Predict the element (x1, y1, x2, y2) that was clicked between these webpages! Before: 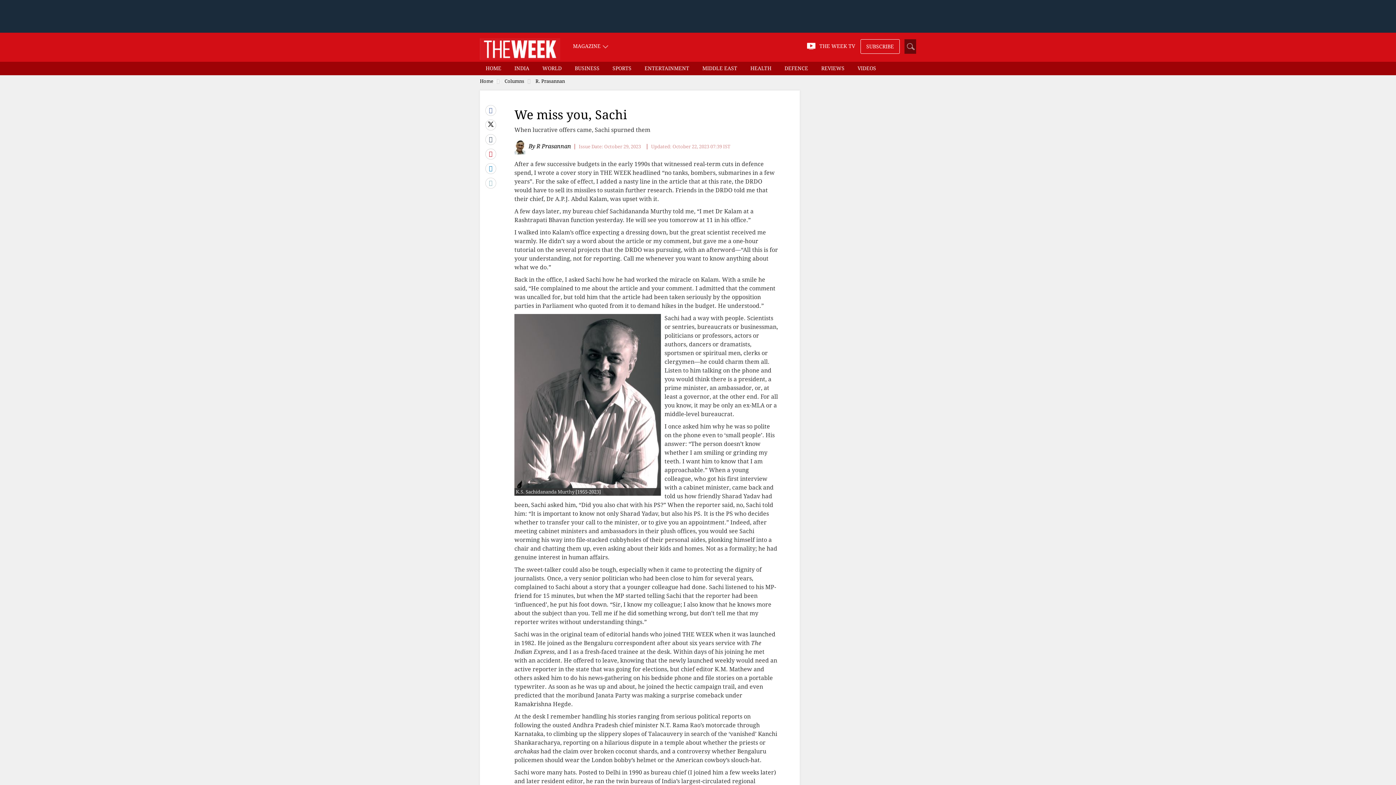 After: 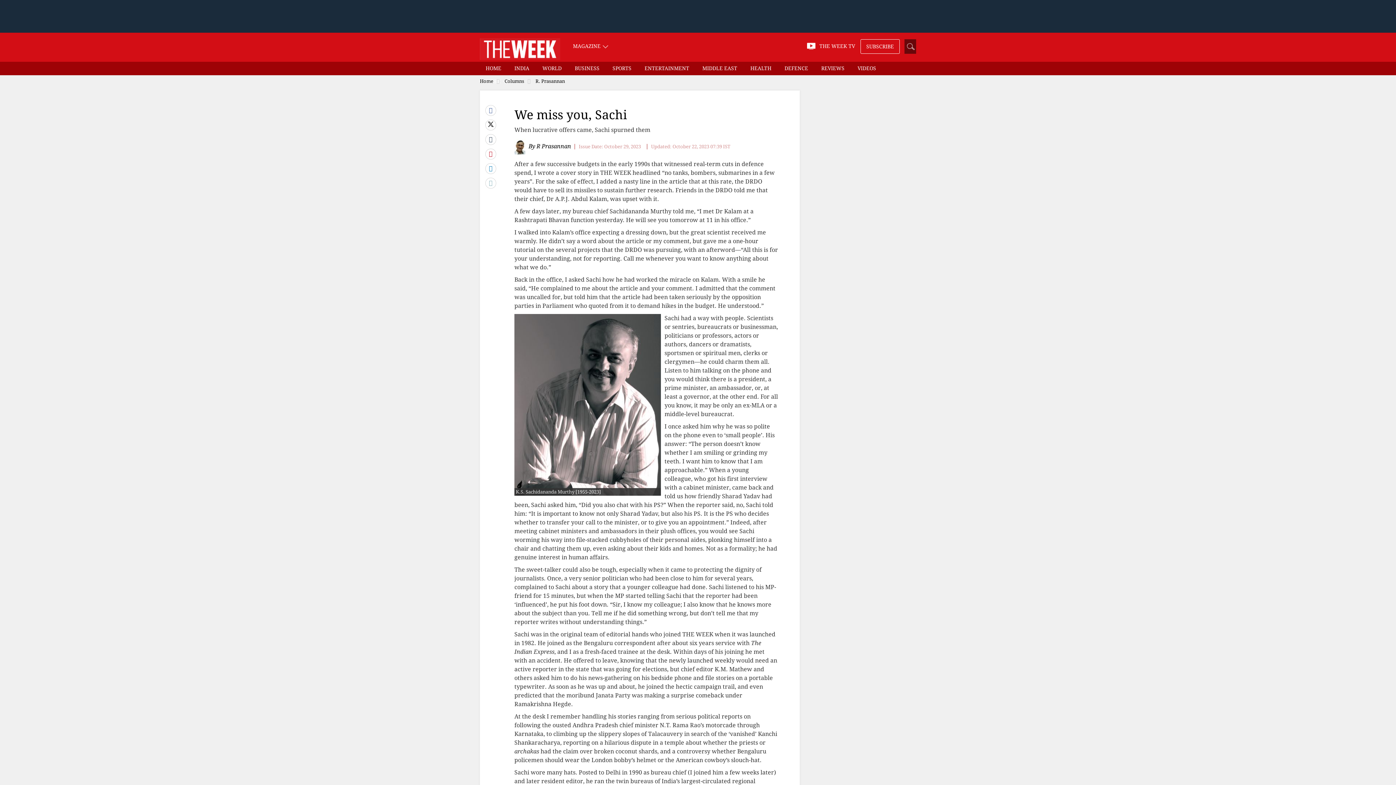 Action: bbox: (514, 314, 661, 495)